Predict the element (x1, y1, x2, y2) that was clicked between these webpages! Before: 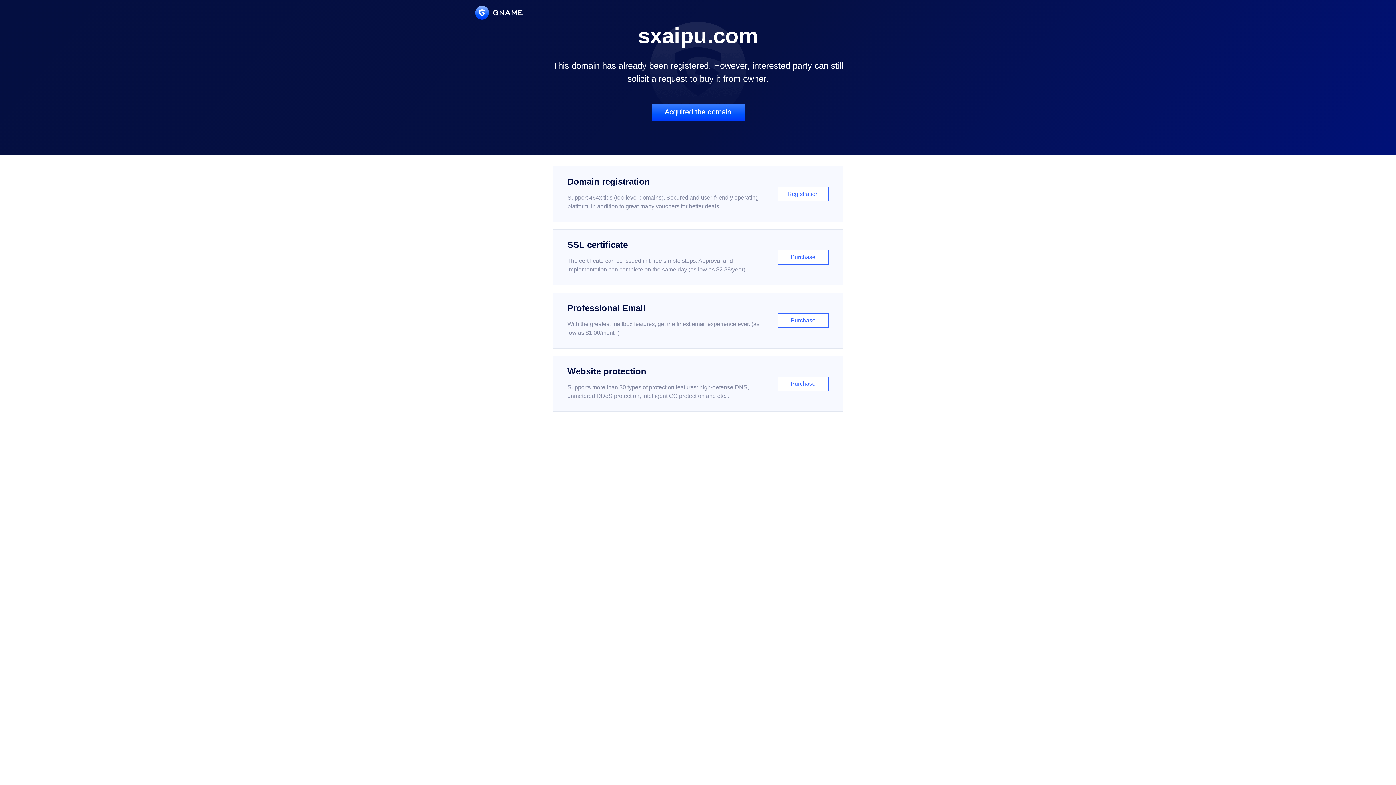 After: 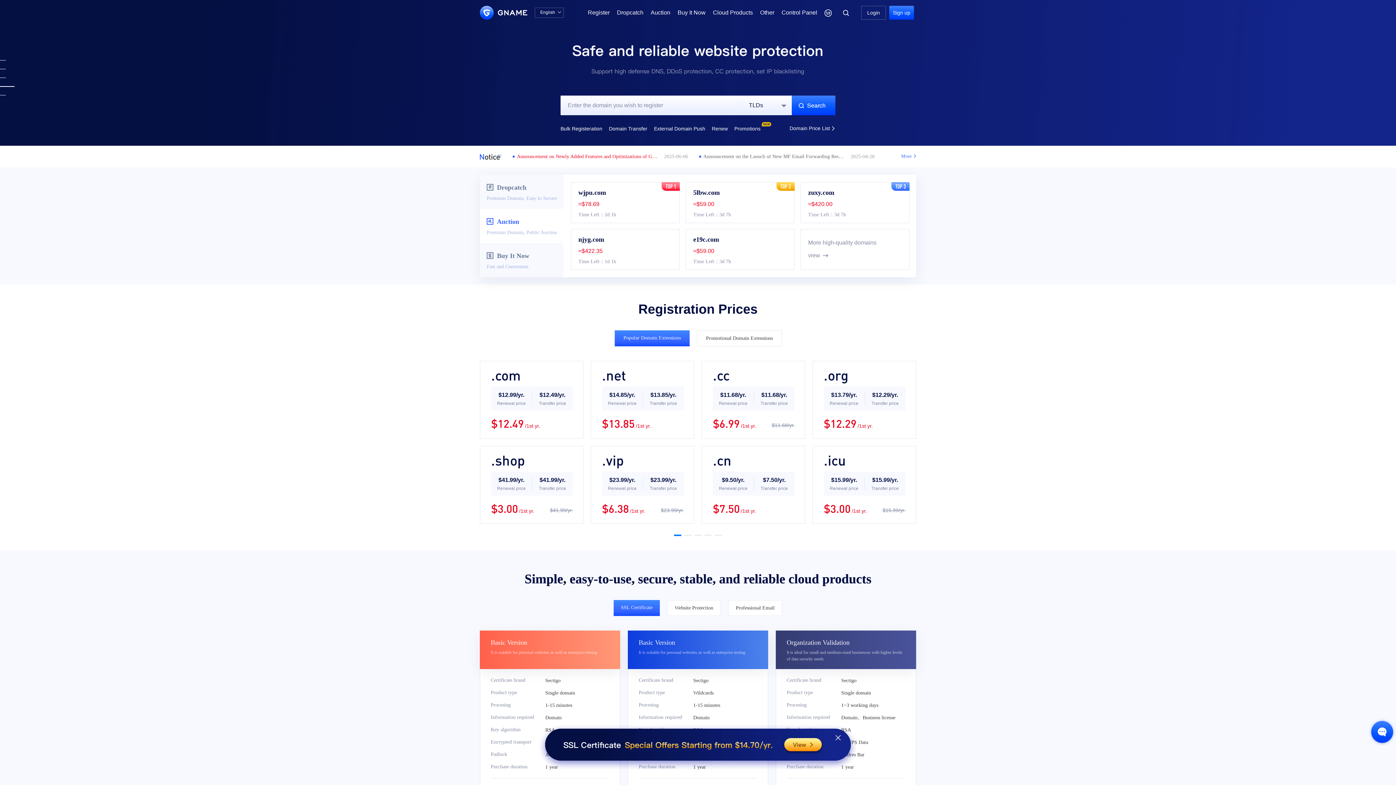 Action: bbox: (475, 5, 522, 19)